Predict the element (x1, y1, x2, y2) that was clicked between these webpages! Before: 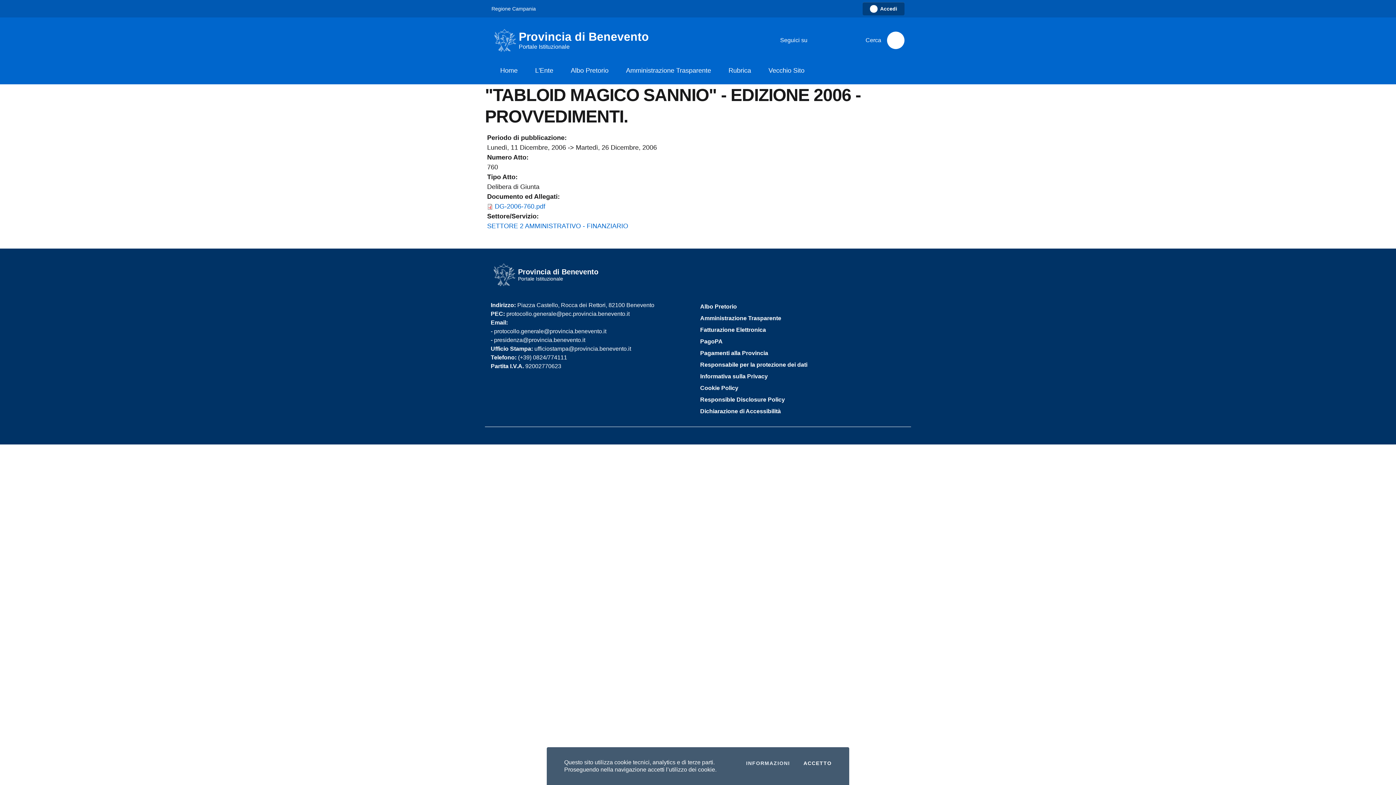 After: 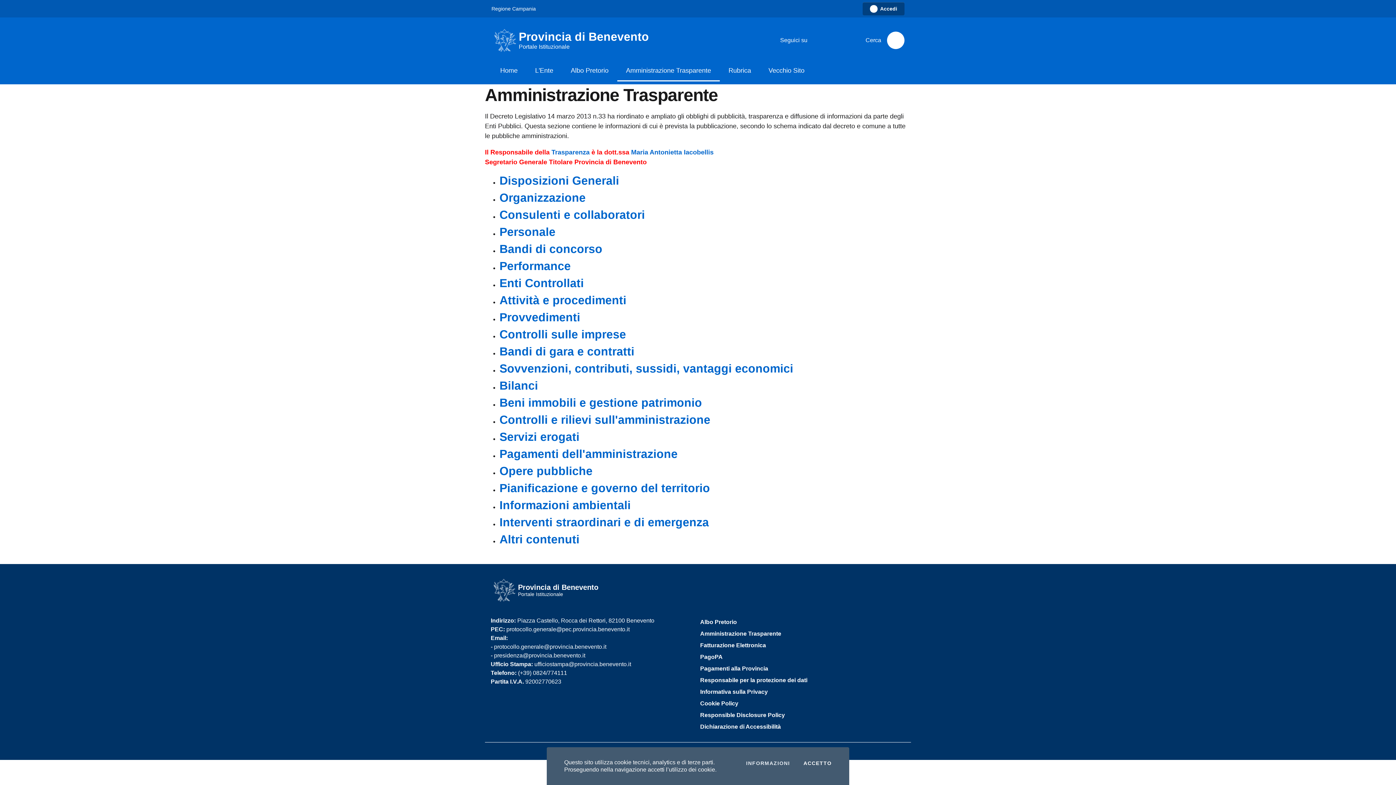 Action: label: Amministrazione Trasparente bbox: (617, 61, 720, 81)